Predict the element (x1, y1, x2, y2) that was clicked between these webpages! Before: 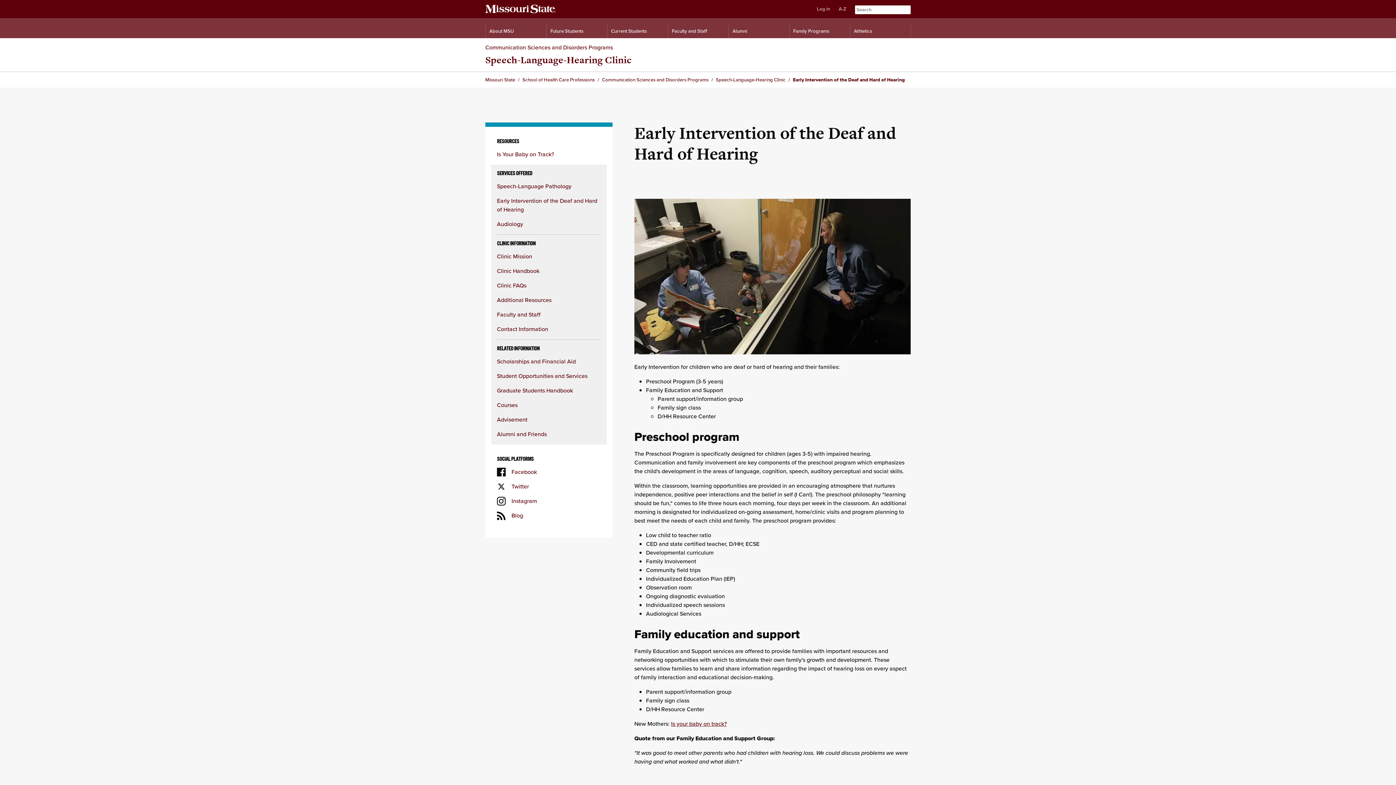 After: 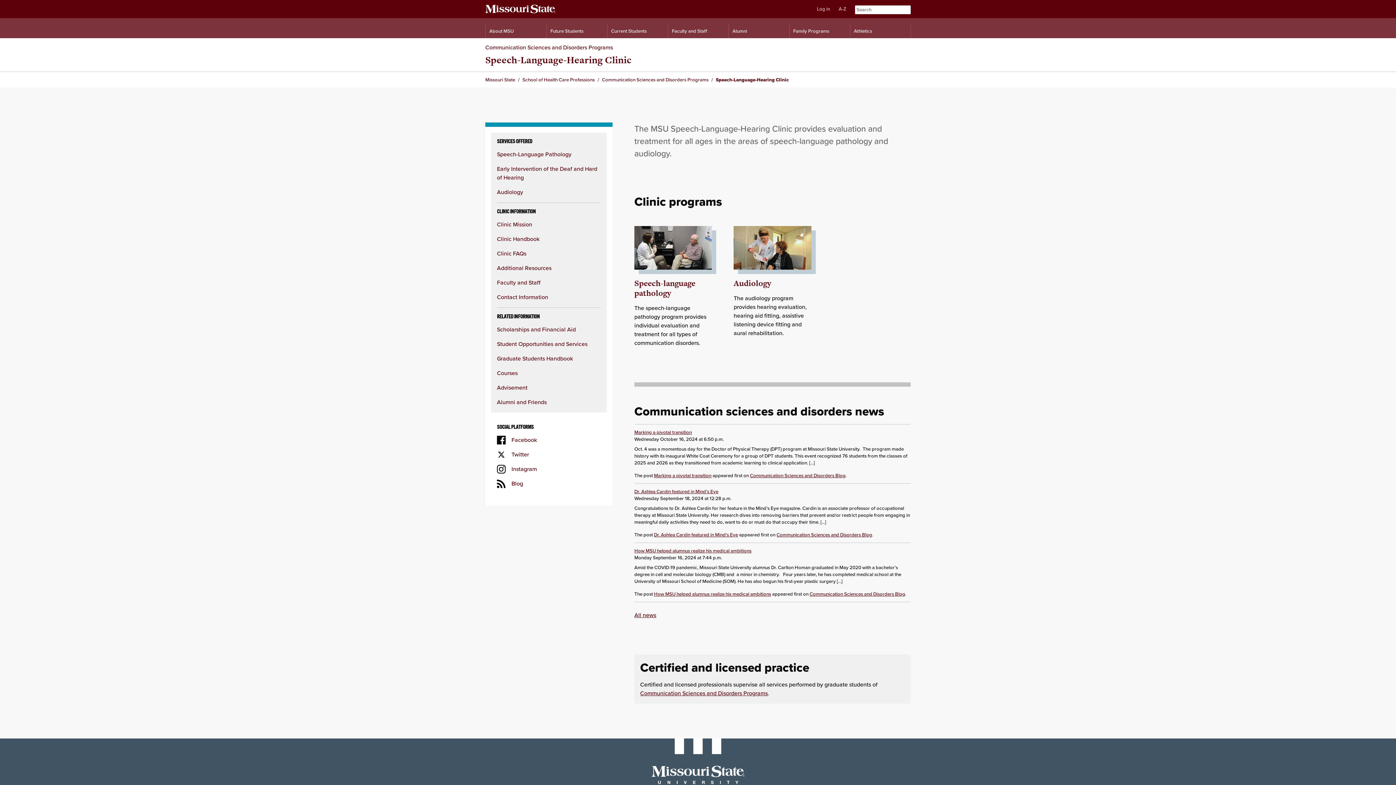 Action: label: Speech-Language-Hearing Clinic bbox: (485, 53, 631, 66)